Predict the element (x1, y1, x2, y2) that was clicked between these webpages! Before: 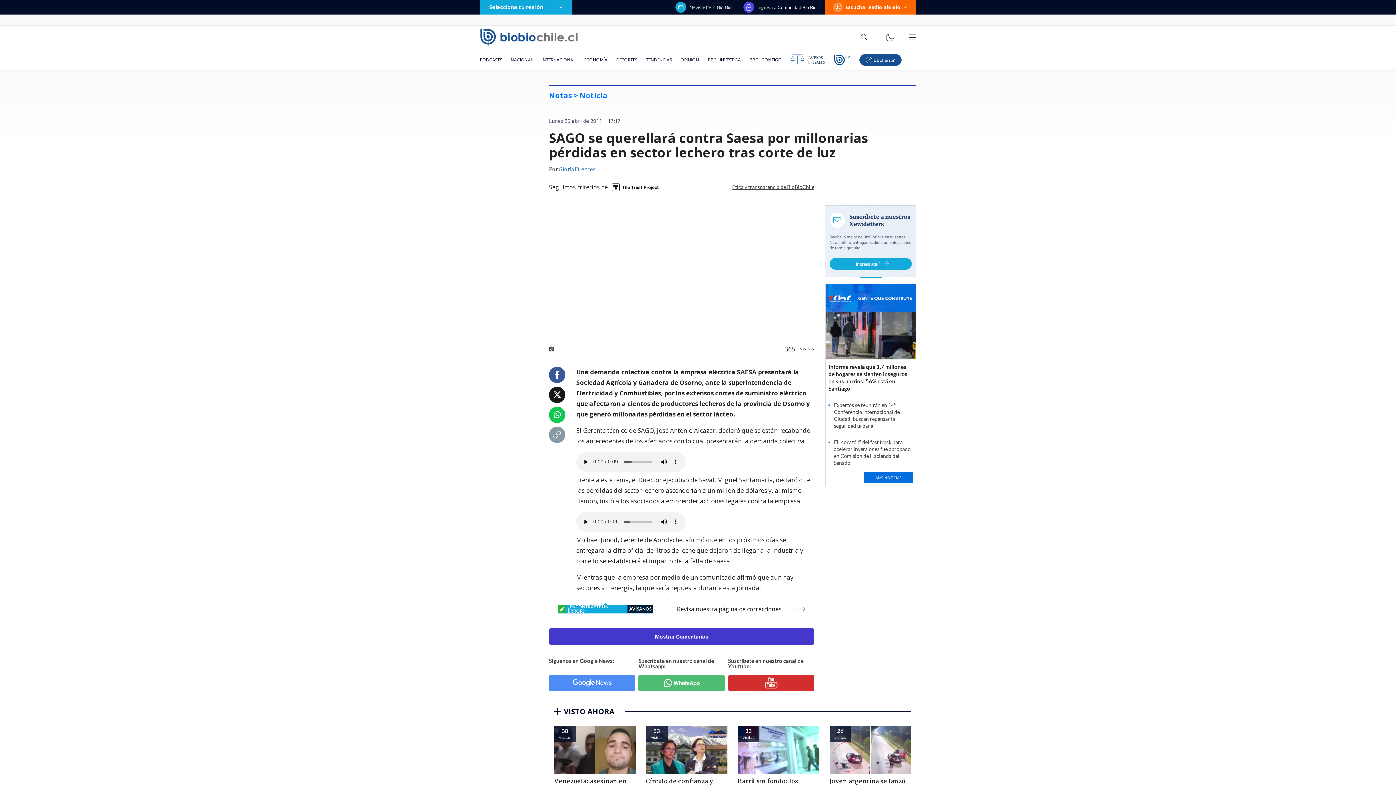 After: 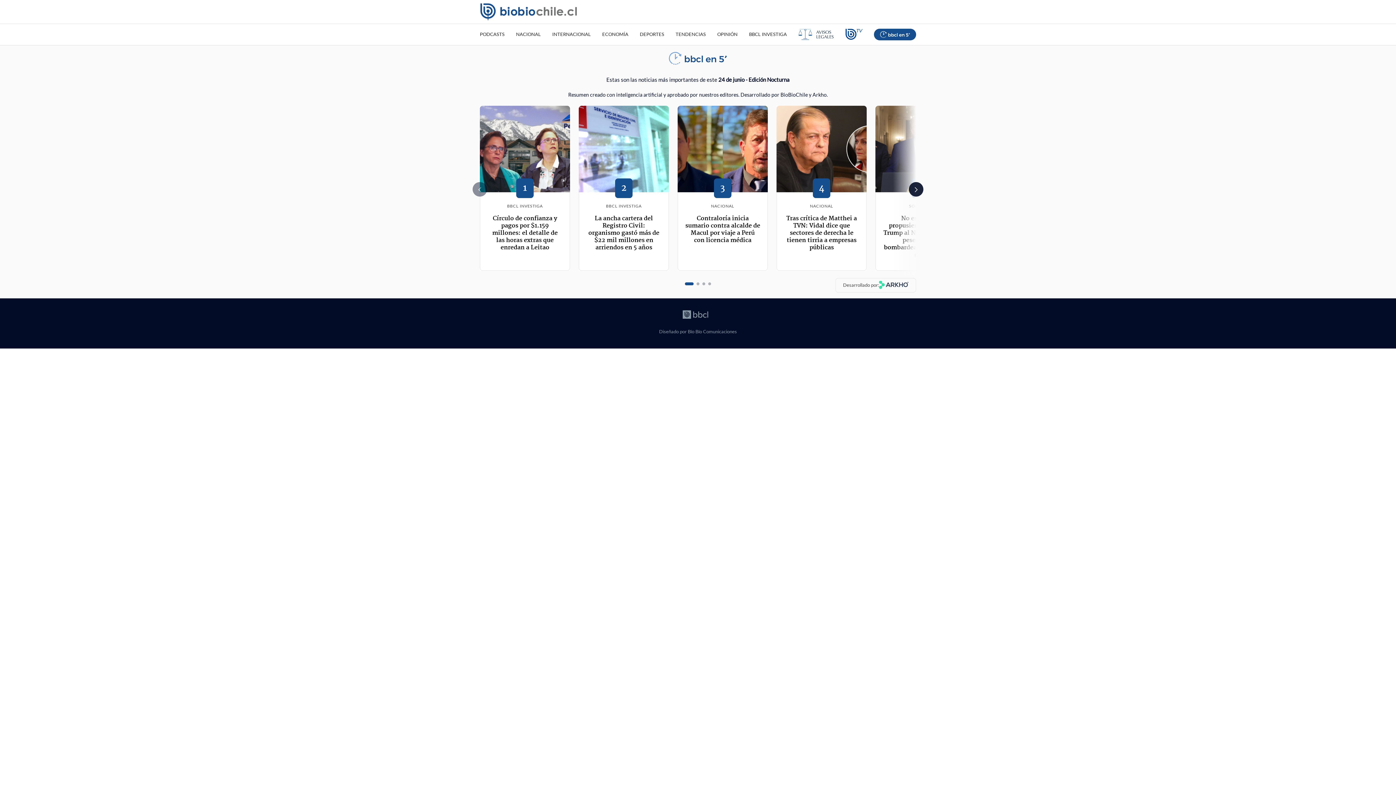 Action: bbox: (855, 49, 906, 70)